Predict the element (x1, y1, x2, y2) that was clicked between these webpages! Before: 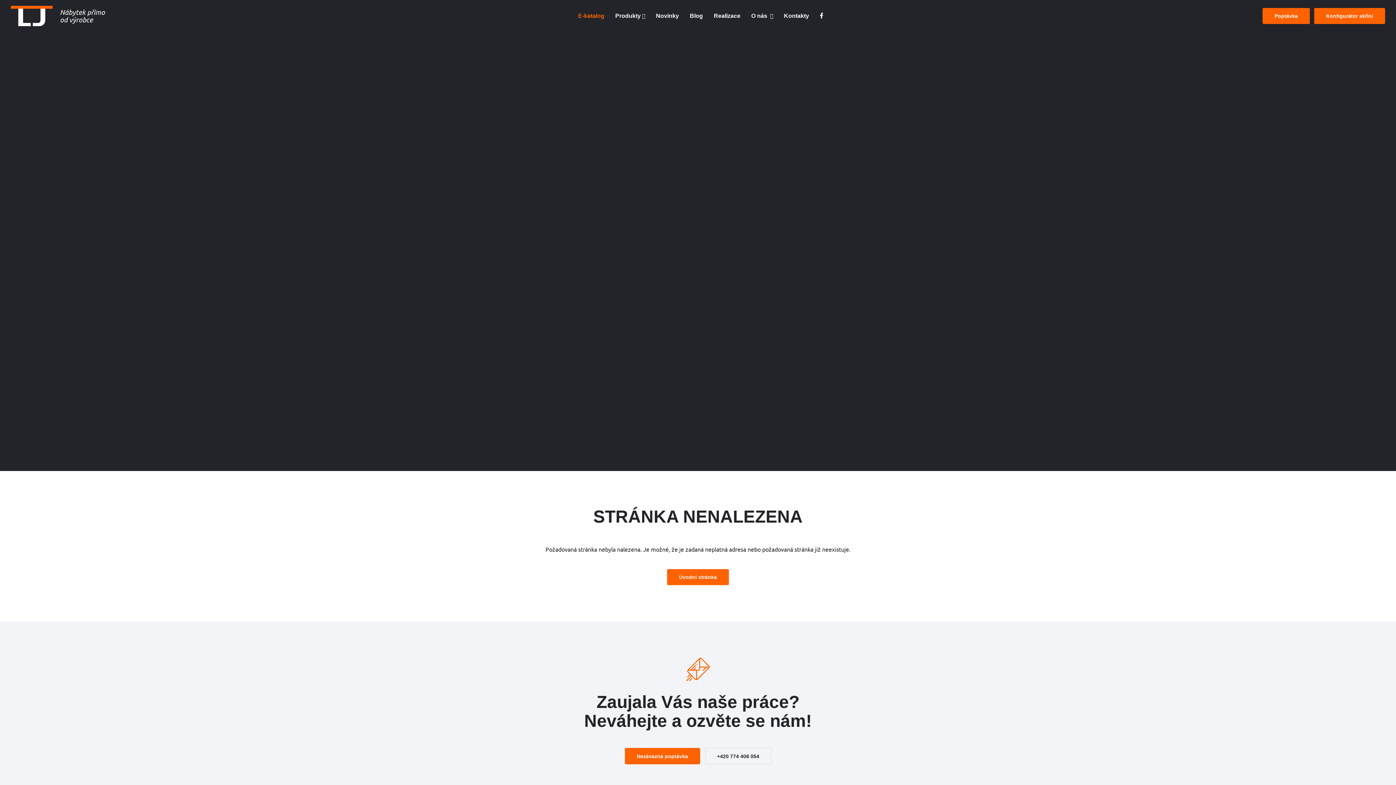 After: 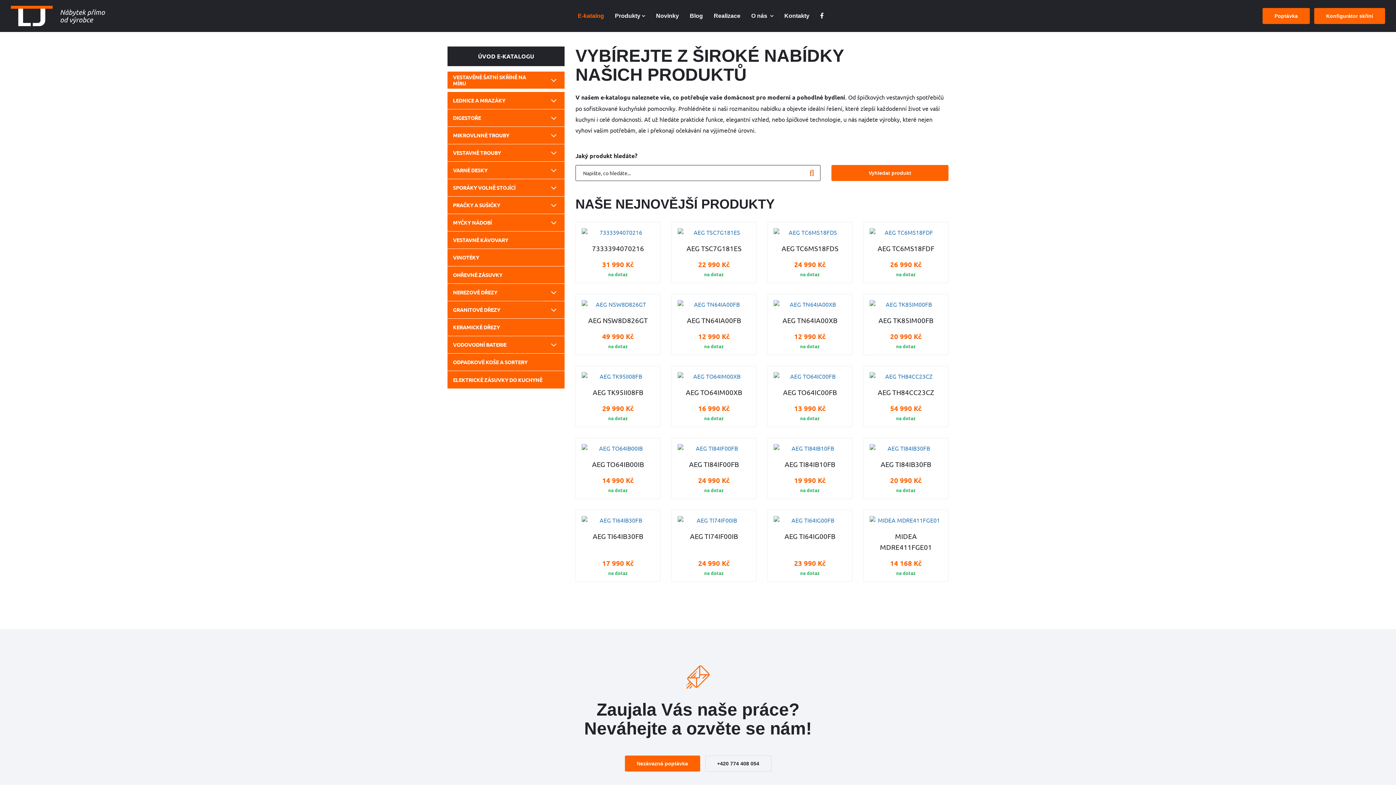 Action: bbox: (578, 12, 604, 20) label: E-katalog